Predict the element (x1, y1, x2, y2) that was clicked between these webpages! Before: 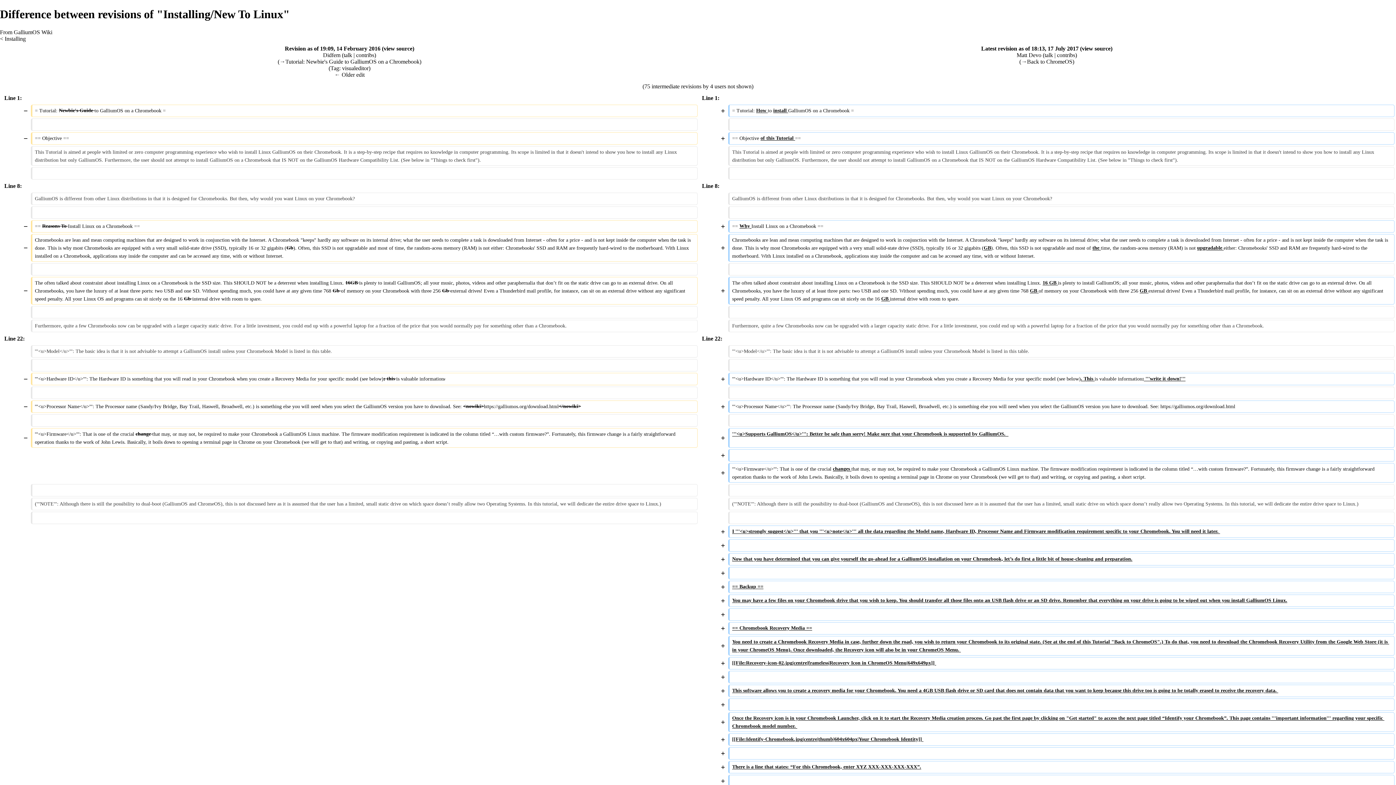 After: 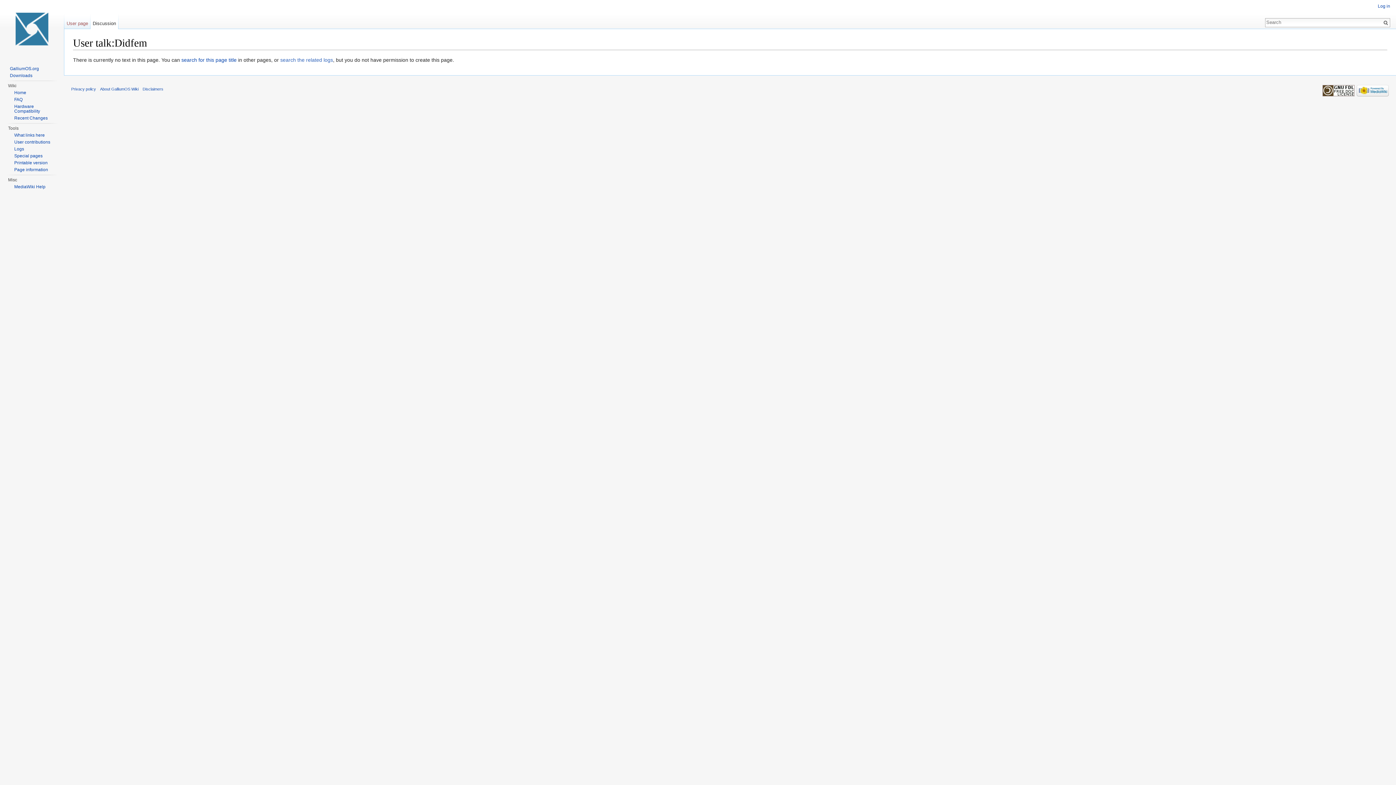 Action: label: talk bbox: (343, 51, 352, 58)